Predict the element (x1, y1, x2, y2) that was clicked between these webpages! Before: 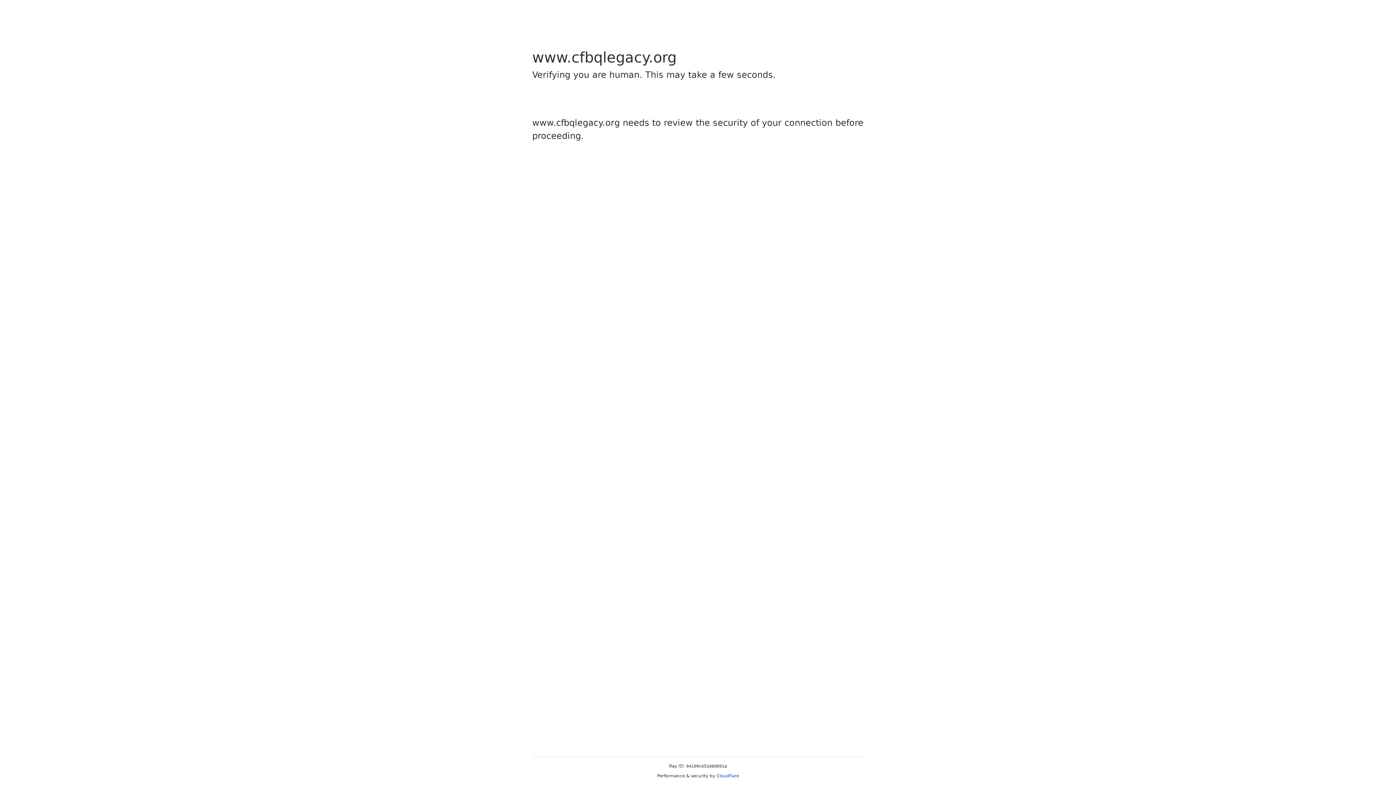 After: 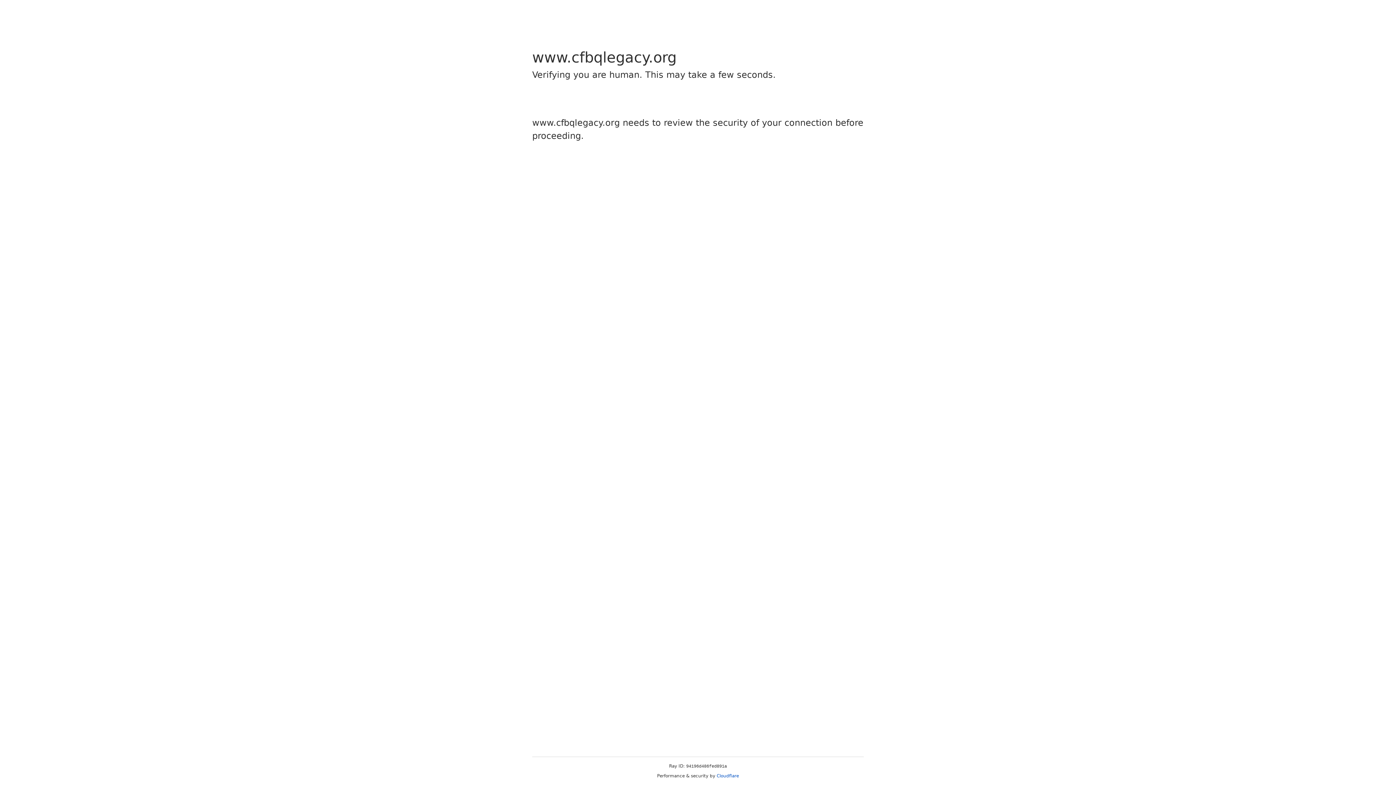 Action: bbox: (716, 773, 739, 778) label: Cloudflare